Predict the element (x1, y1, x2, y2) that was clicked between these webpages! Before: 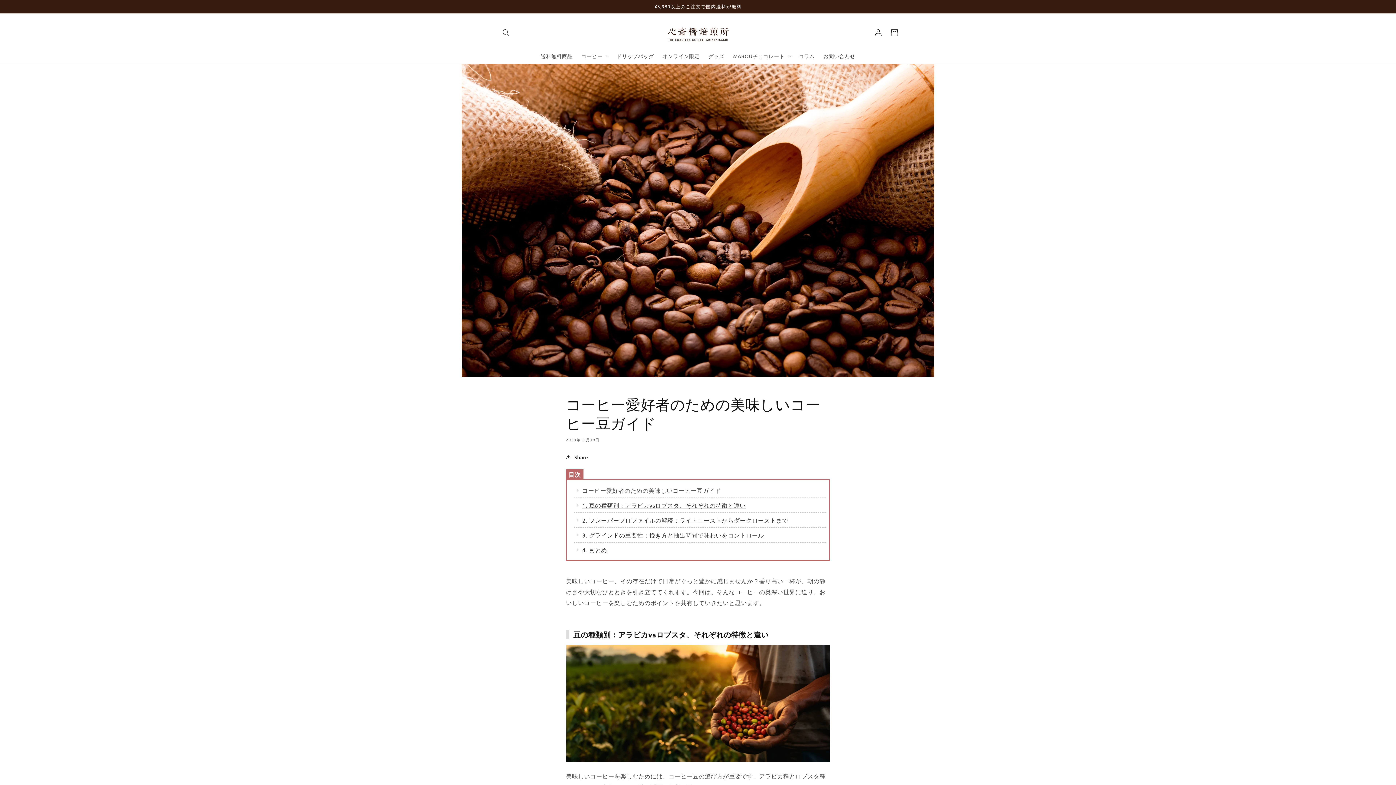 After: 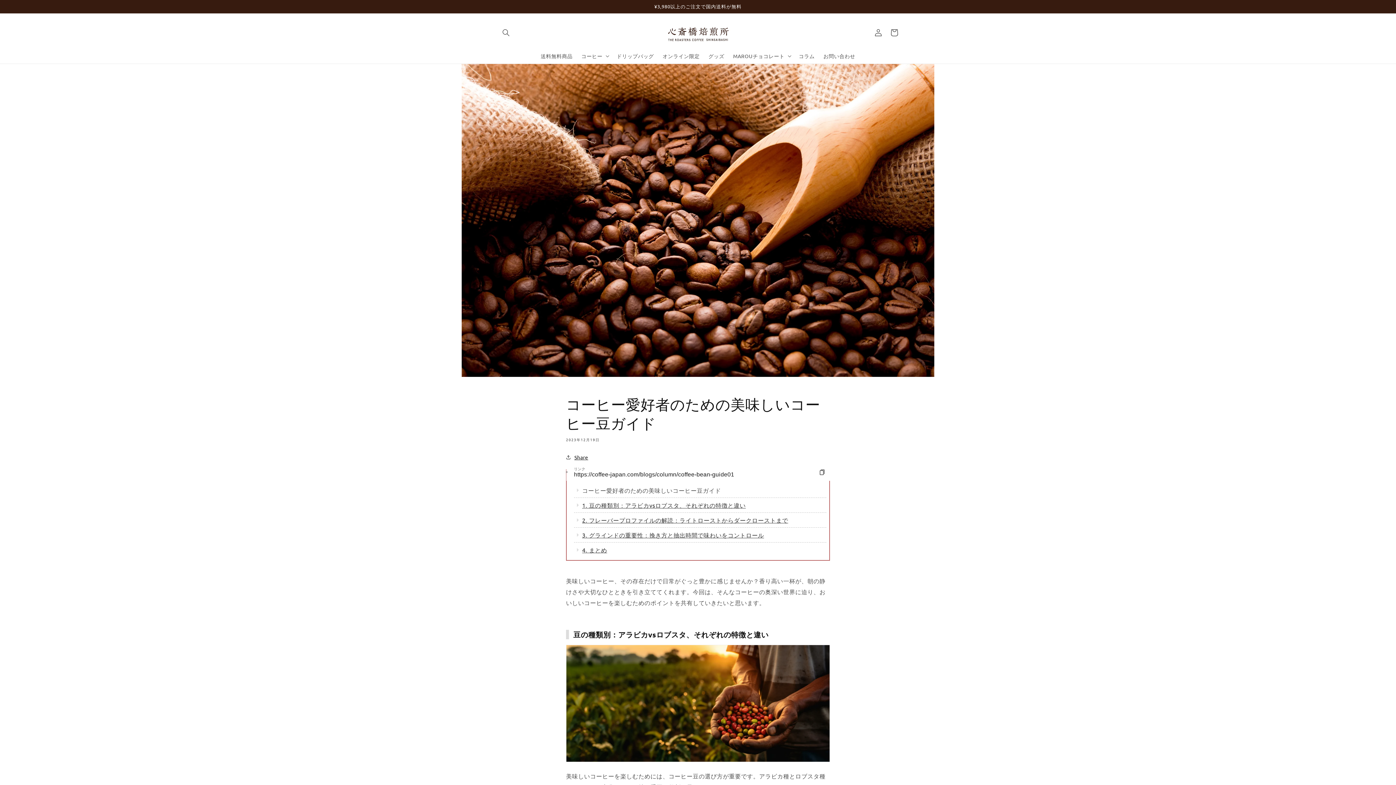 Action: bbox: (566, 452, 588, 462) label: Share